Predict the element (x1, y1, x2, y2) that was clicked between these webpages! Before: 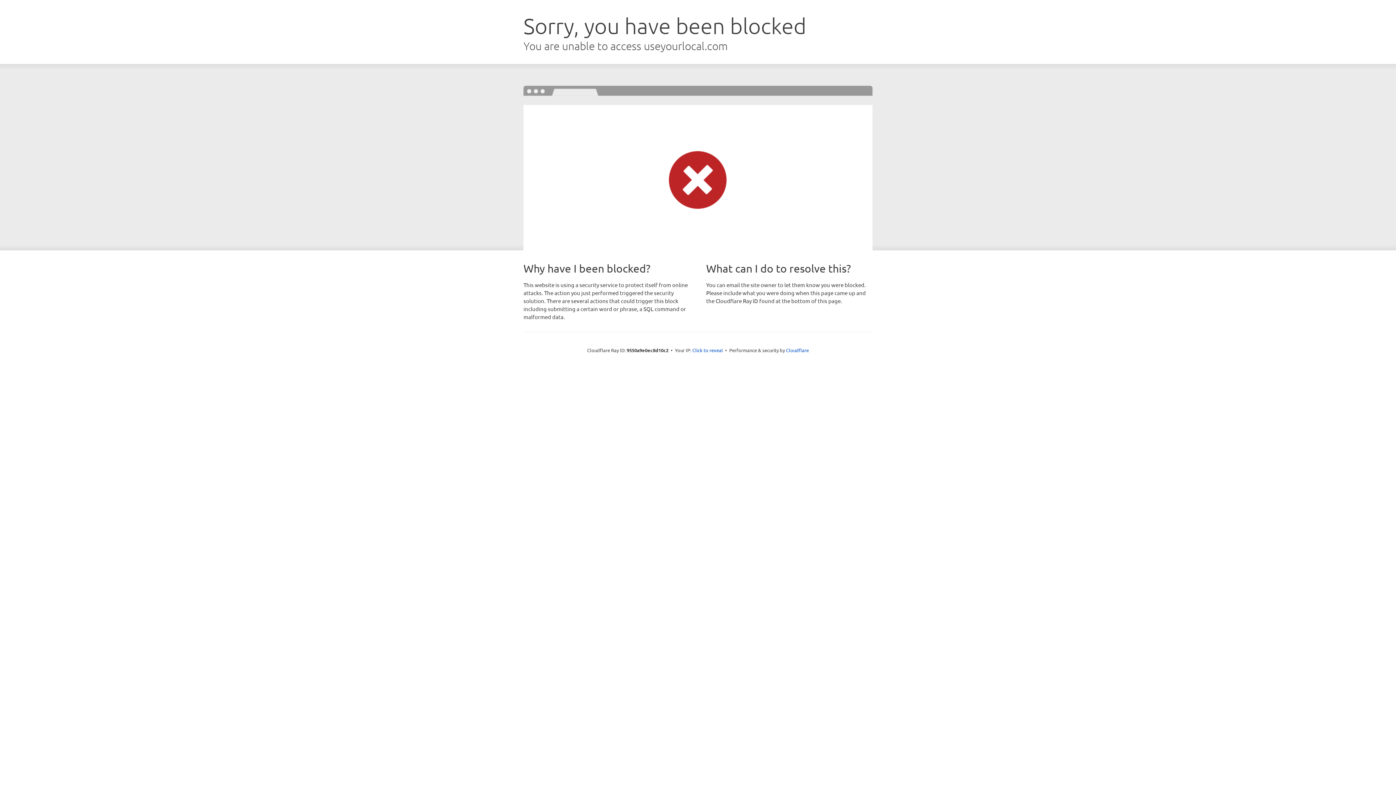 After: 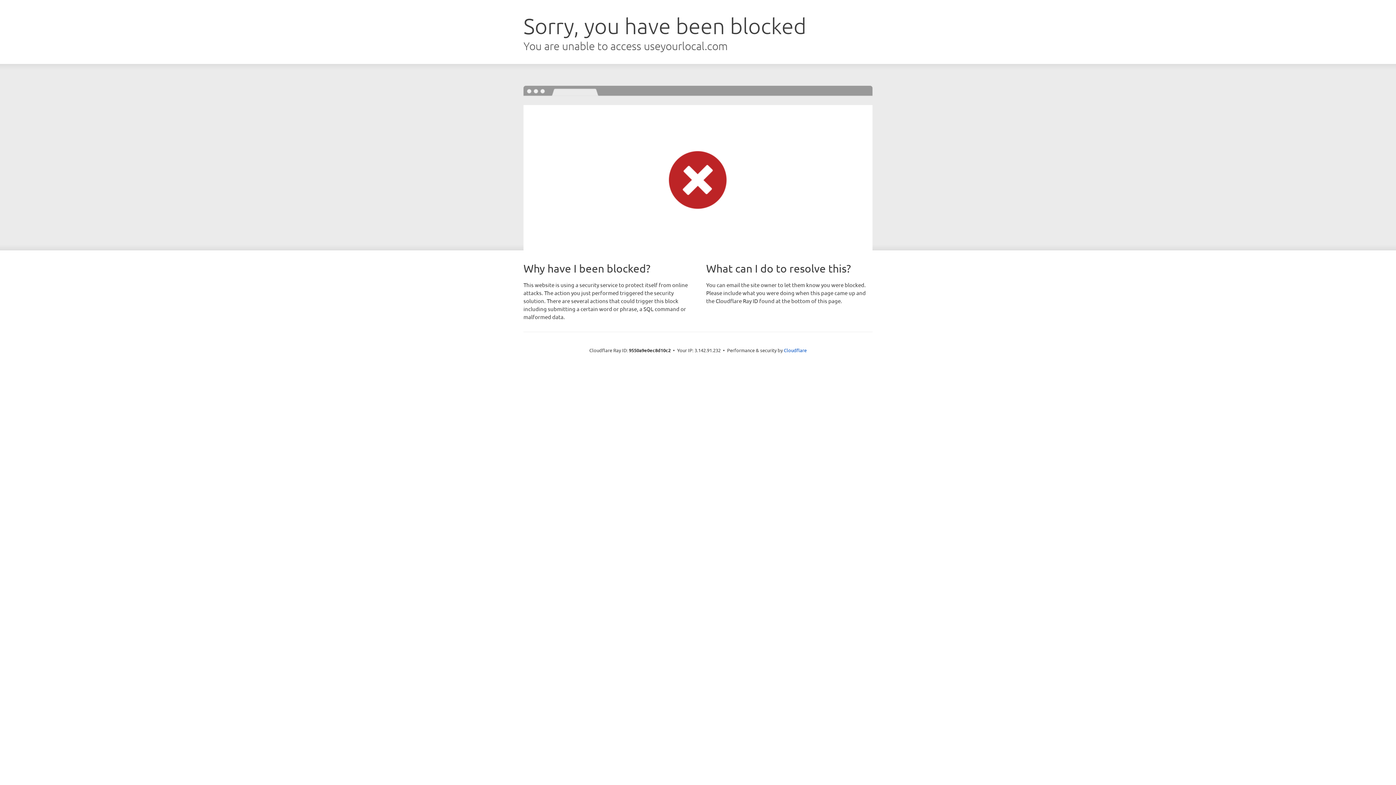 Action: bbox: (692, 346, 723, 353) label: Click to reveal